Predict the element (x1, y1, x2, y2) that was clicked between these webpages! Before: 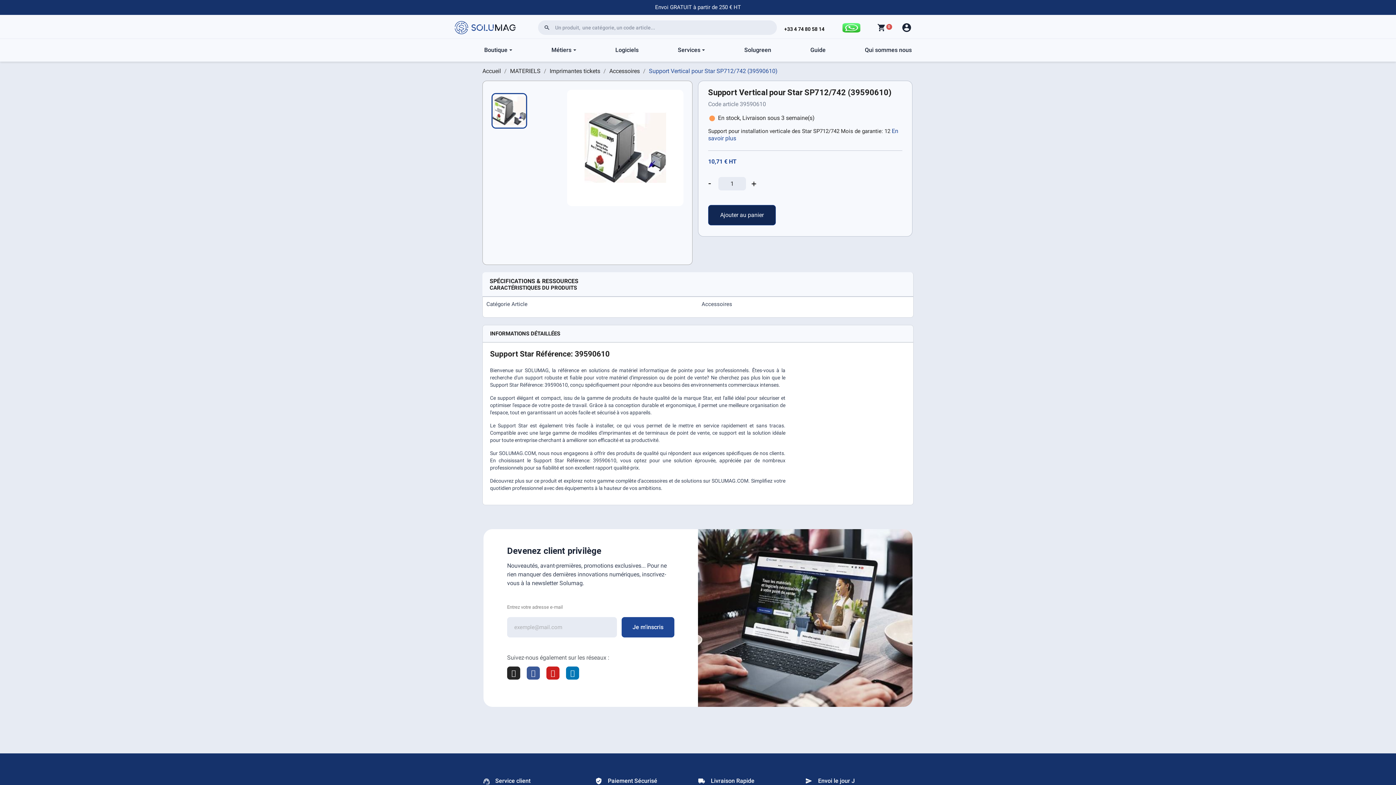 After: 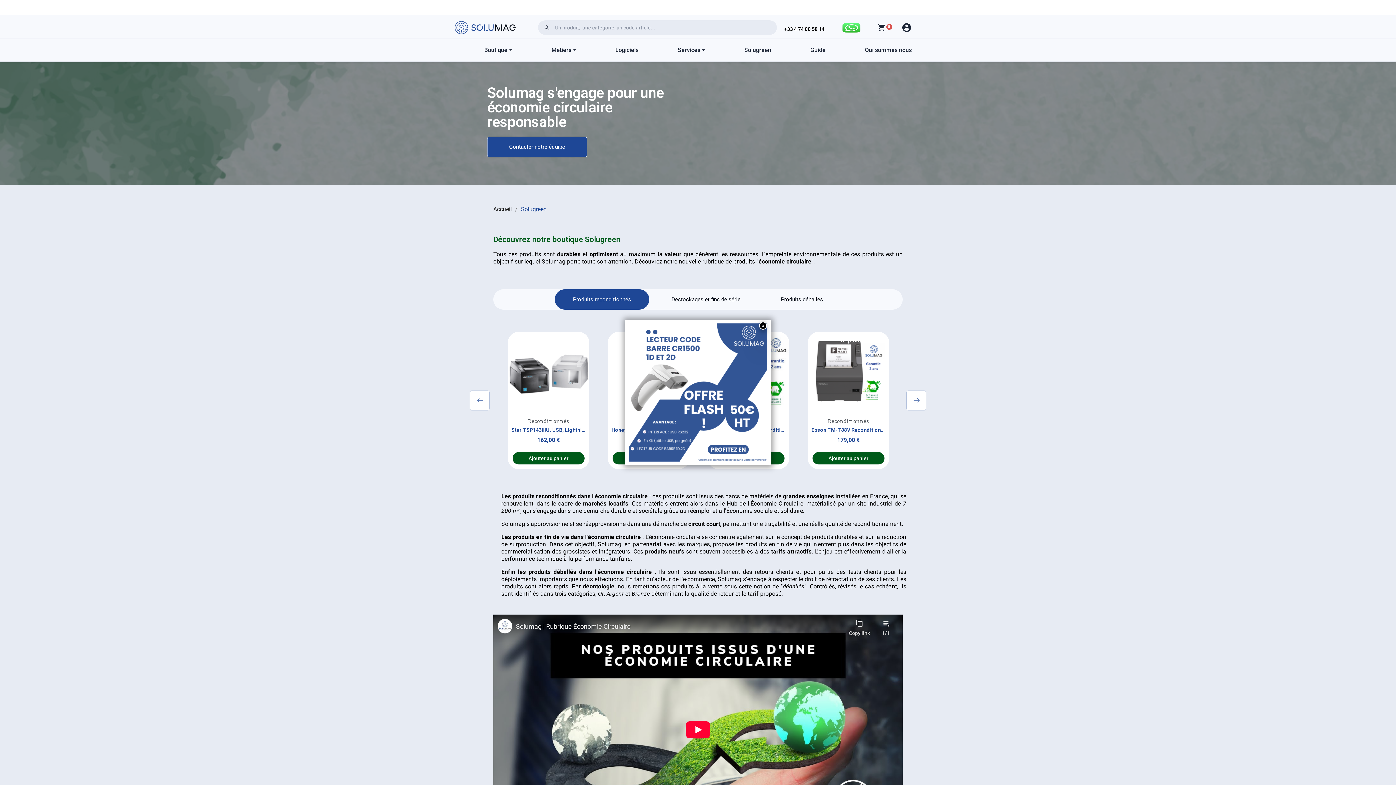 Action: label: Solugreen bbox: (737, 39, 778, 61)